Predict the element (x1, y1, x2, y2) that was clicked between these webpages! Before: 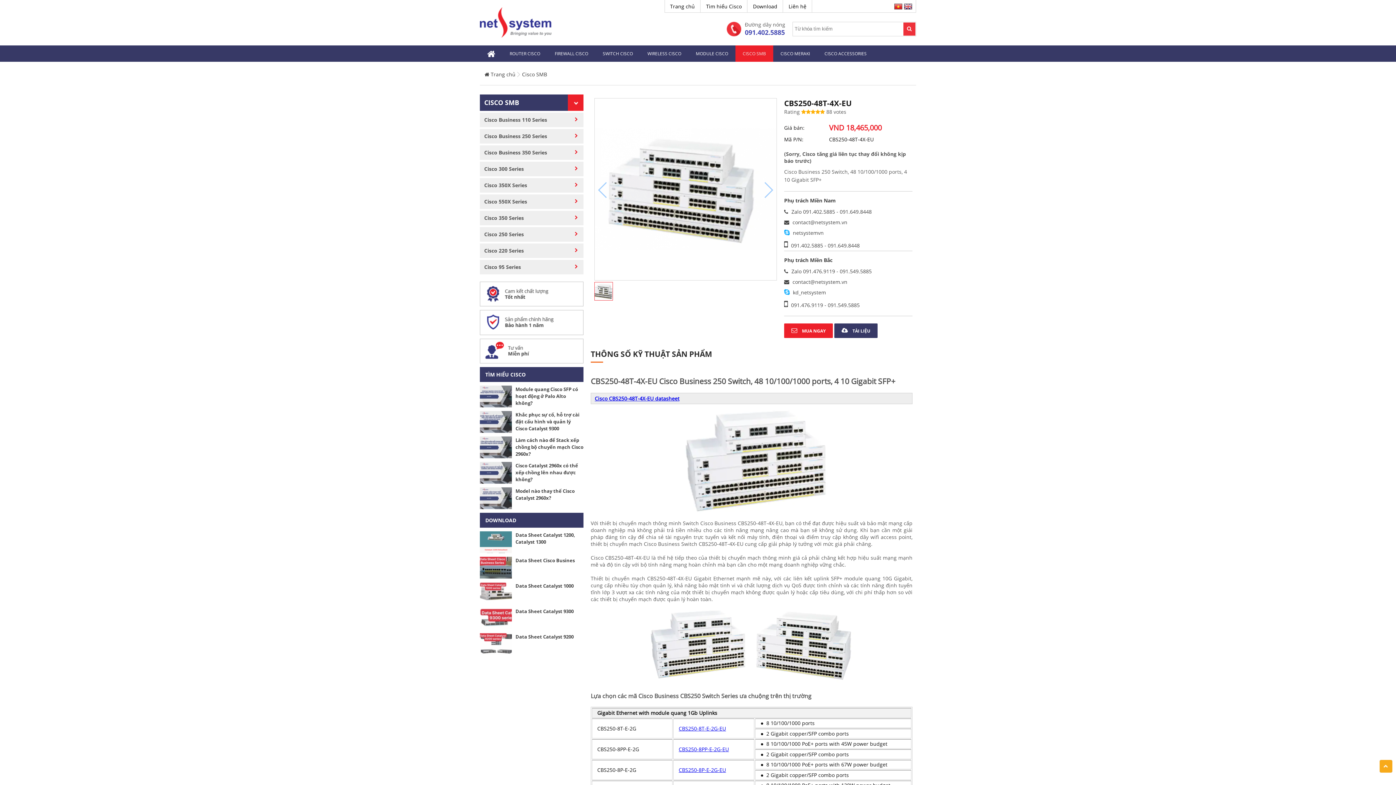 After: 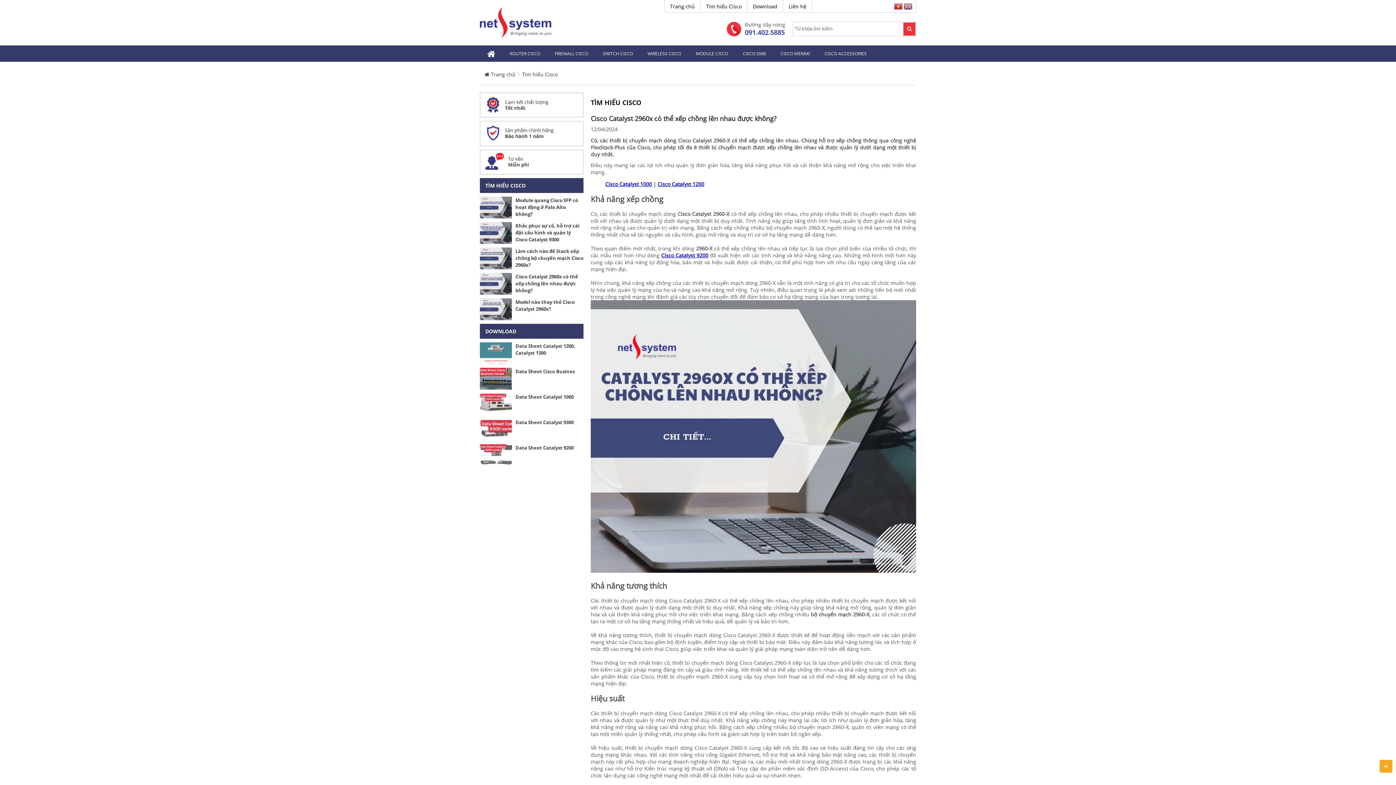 Action: bbox: (515, 462, 578, 482) label: Cisco Catalyst 2960x có thể xếp chồng lên nhau được không?